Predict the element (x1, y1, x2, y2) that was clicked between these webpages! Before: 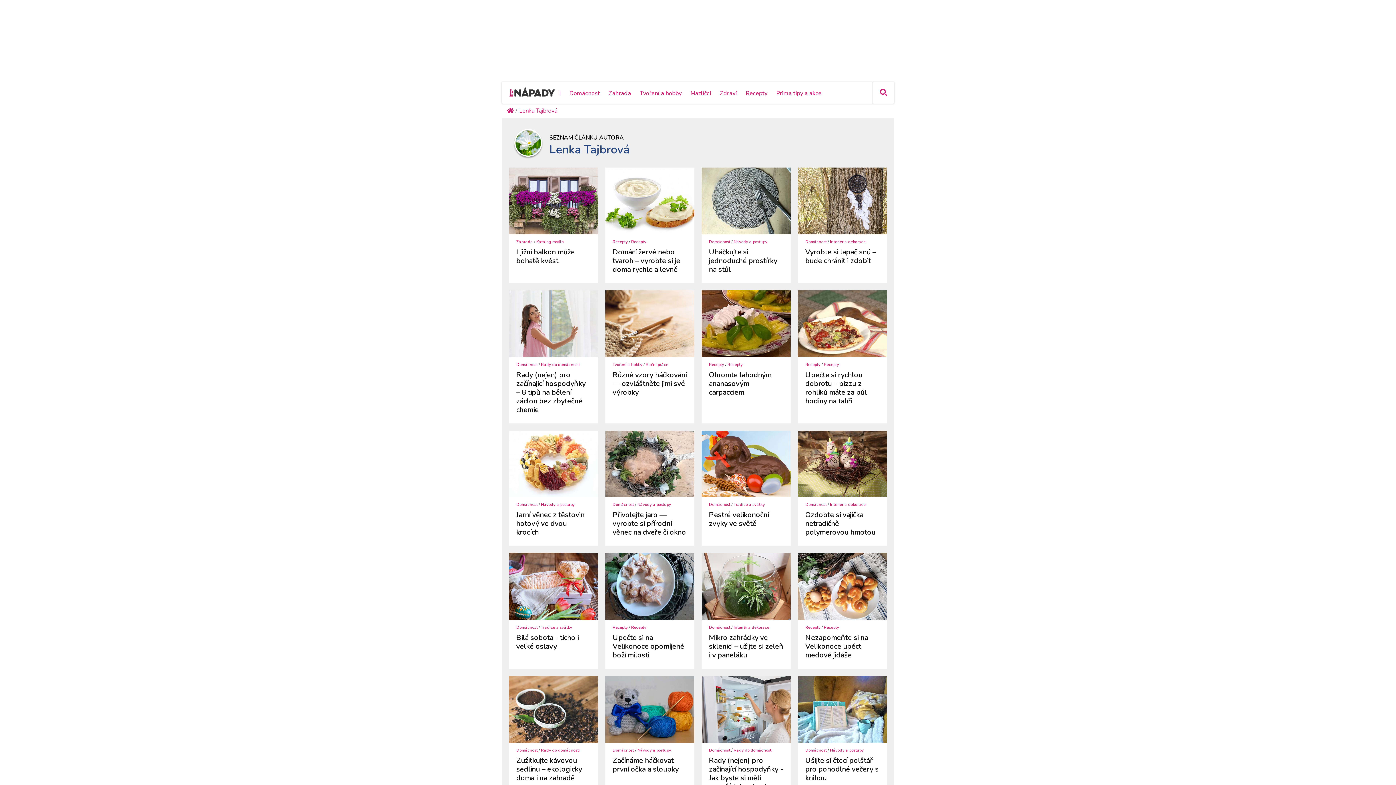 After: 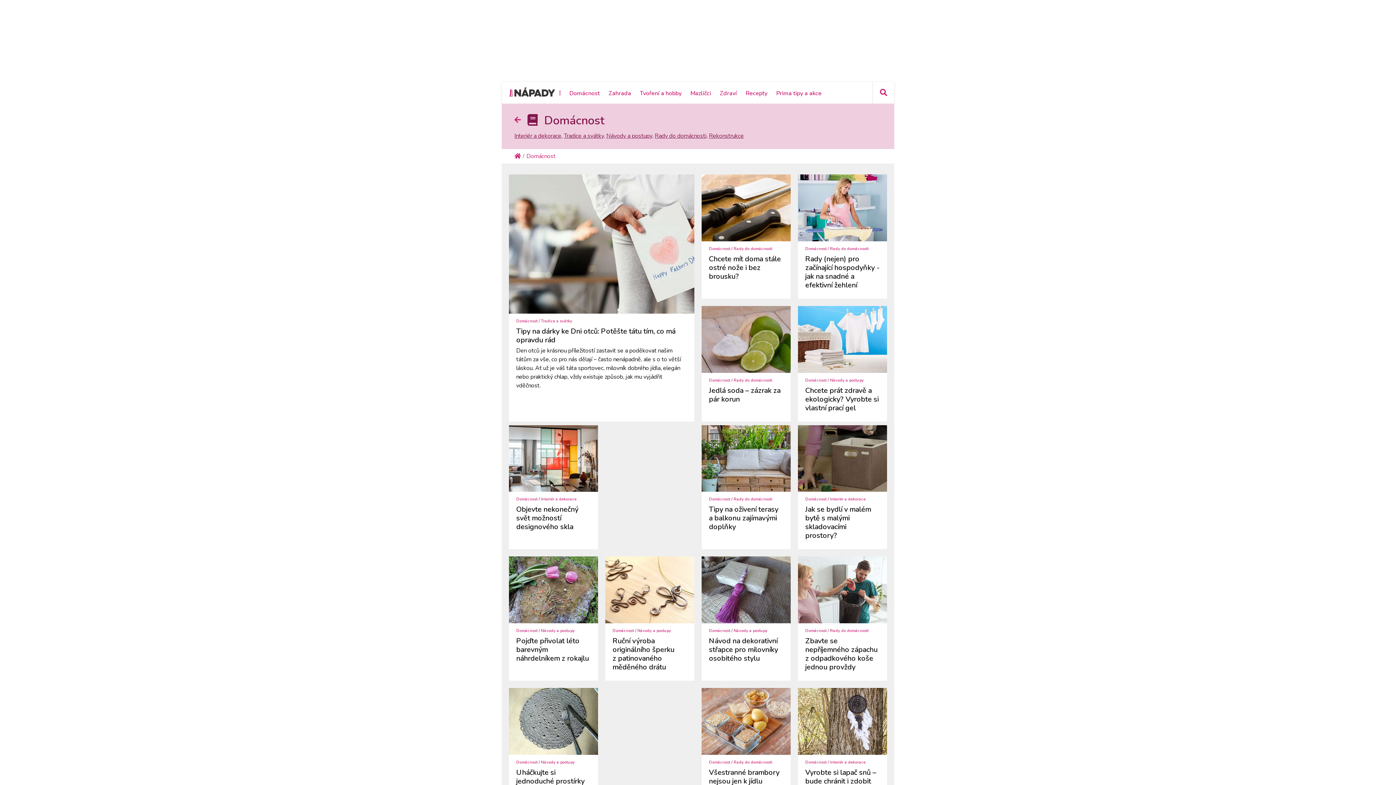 Action: label: Domácnost bbox: (709, 239, 730, 244)